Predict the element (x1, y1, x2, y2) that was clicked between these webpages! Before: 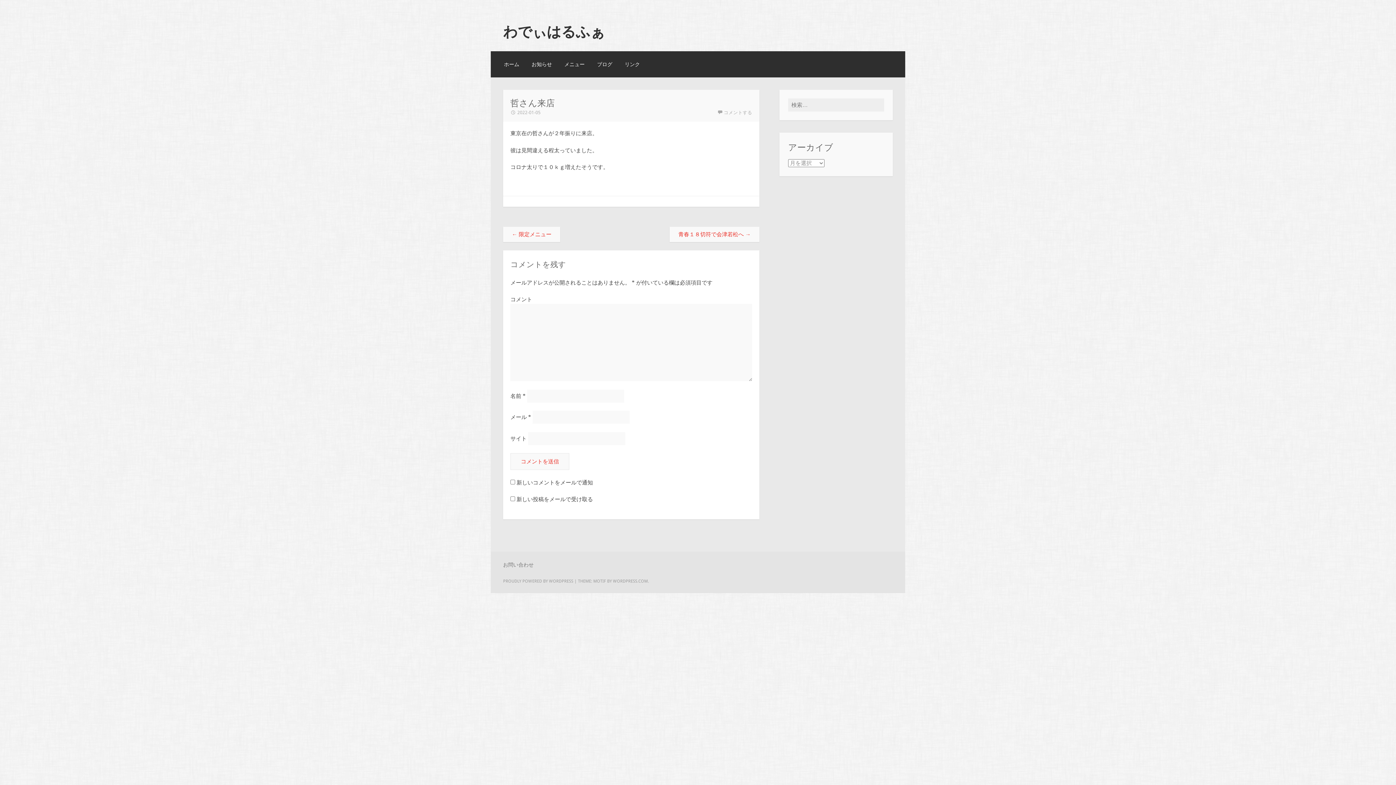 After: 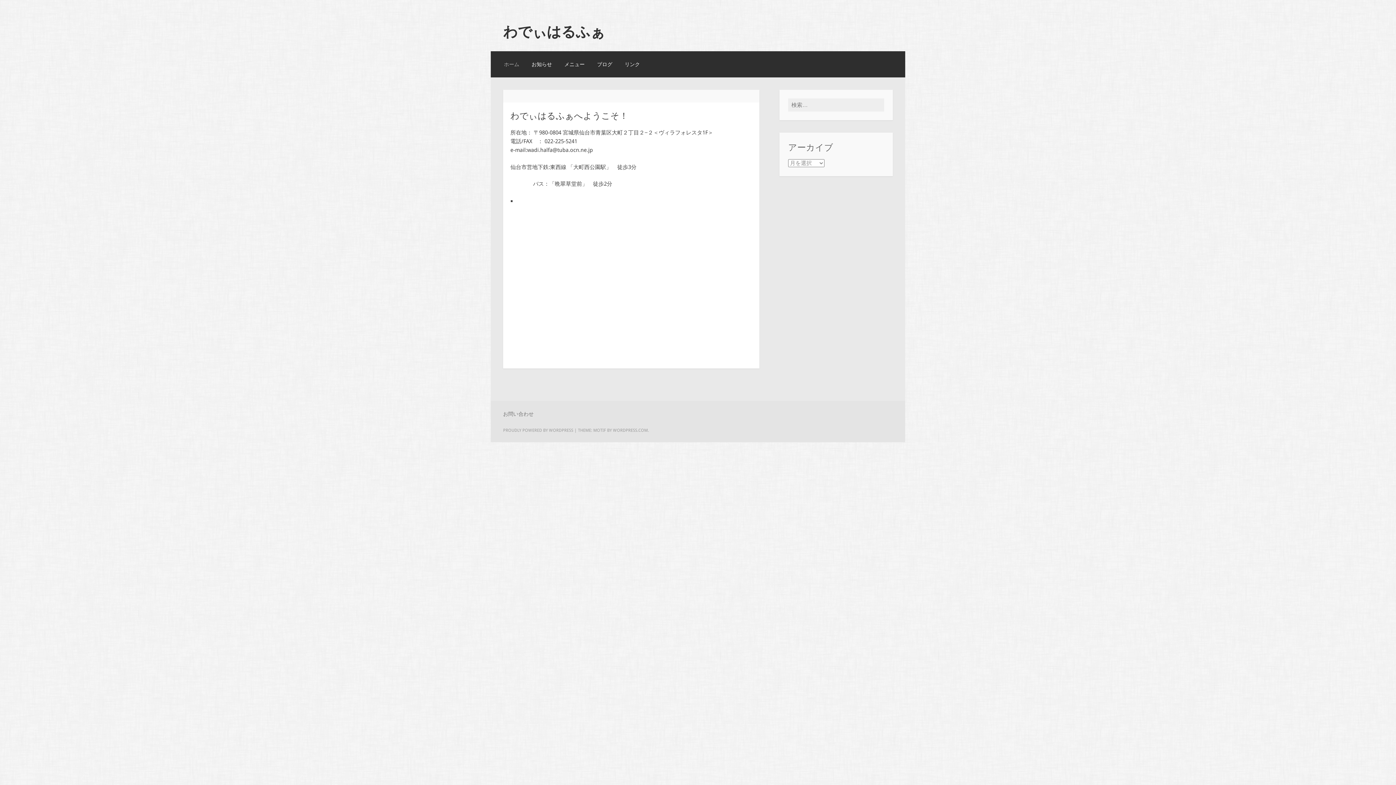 Action: label: わでぃはるふぁ bbox: (503, 23, 605, 40)